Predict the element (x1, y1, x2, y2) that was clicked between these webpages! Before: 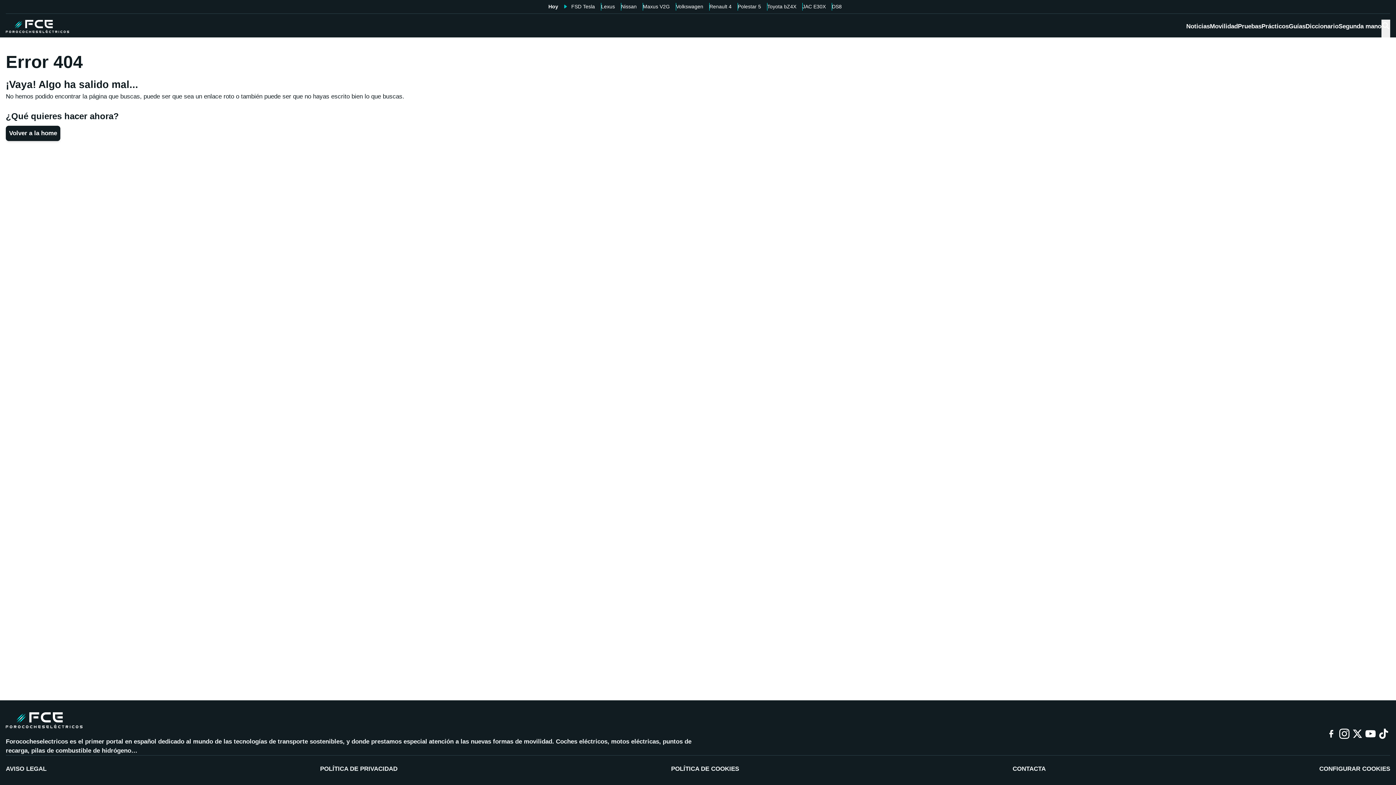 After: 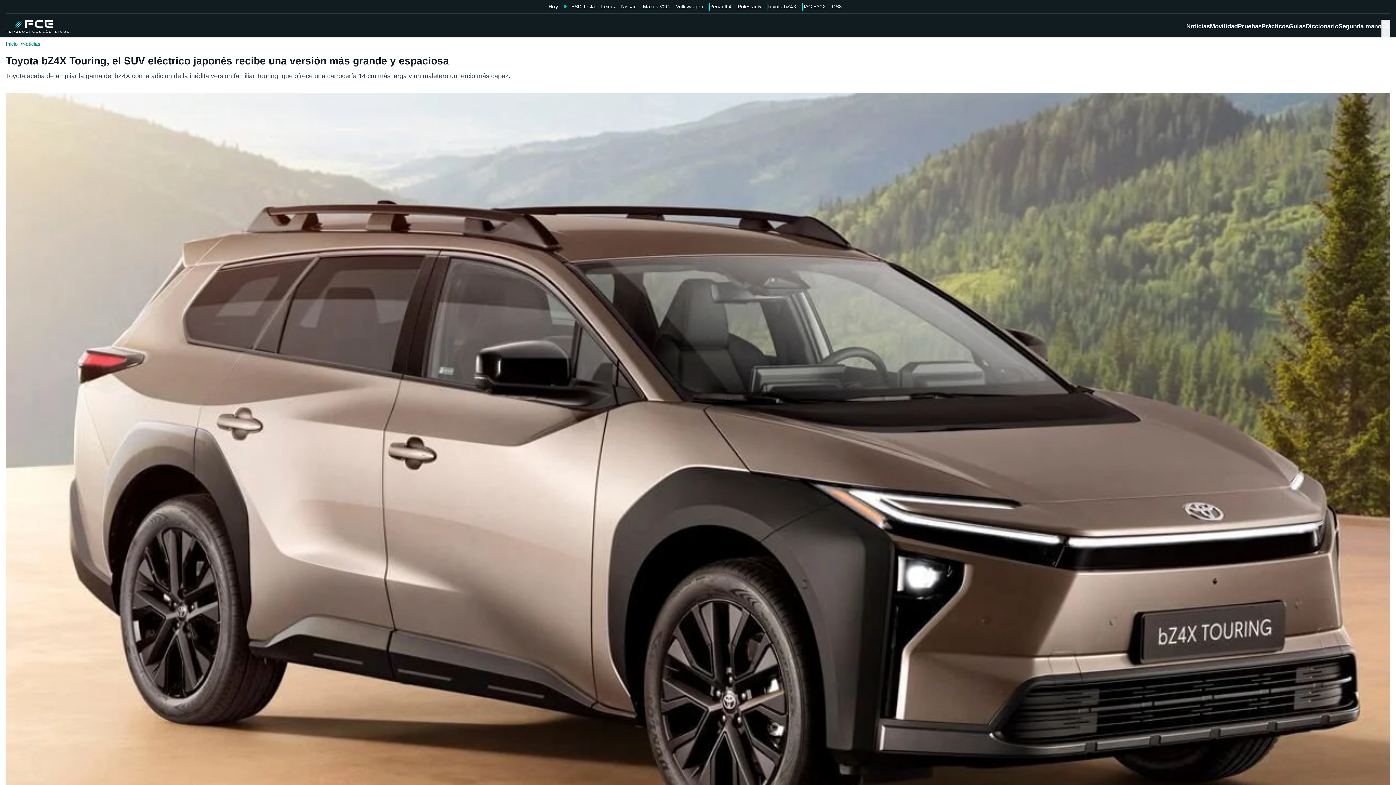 Action: label: Toyota bZ4X bbox: (767, 2, 796, 10)